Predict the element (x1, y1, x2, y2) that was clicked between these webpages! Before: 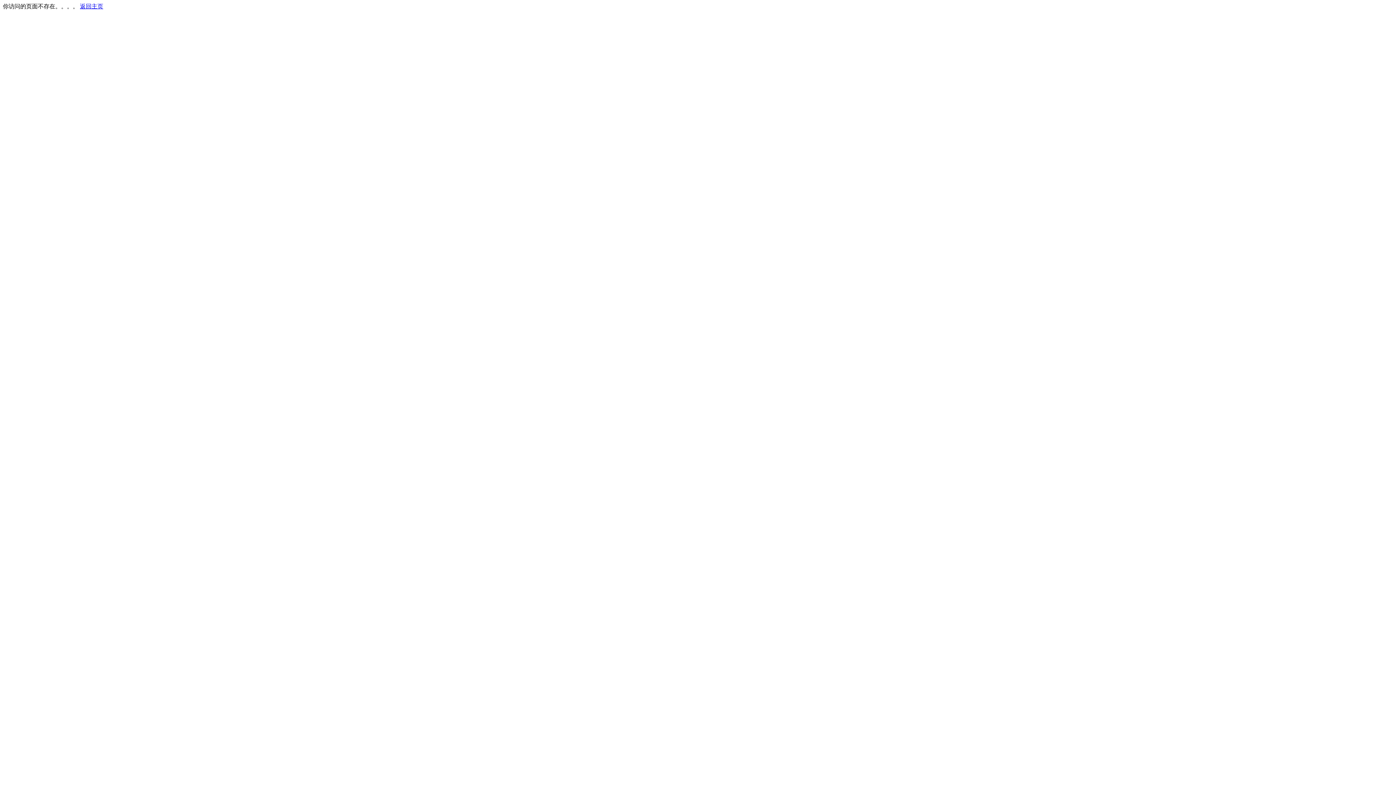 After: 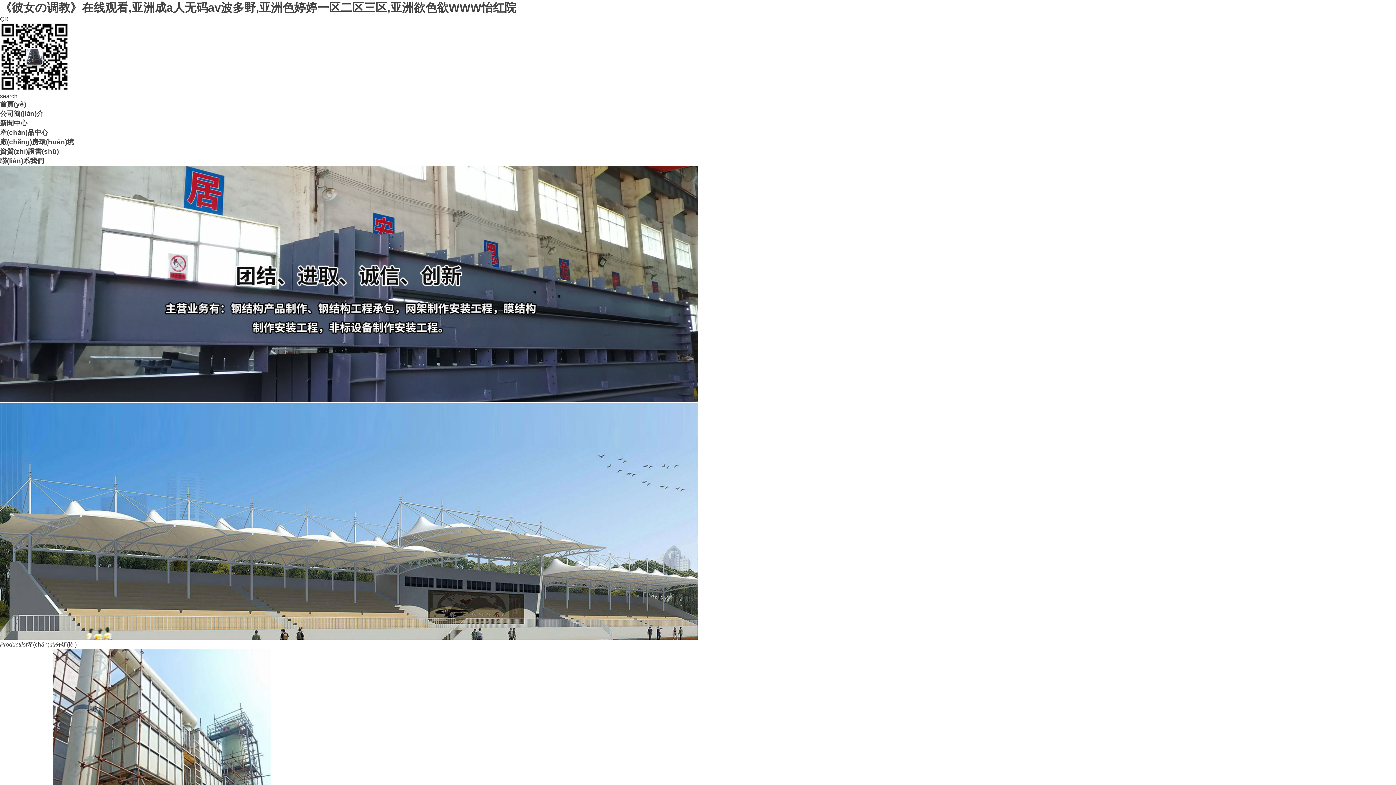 Action: bbox: (80, 3, 103, 9) label: 返回主页